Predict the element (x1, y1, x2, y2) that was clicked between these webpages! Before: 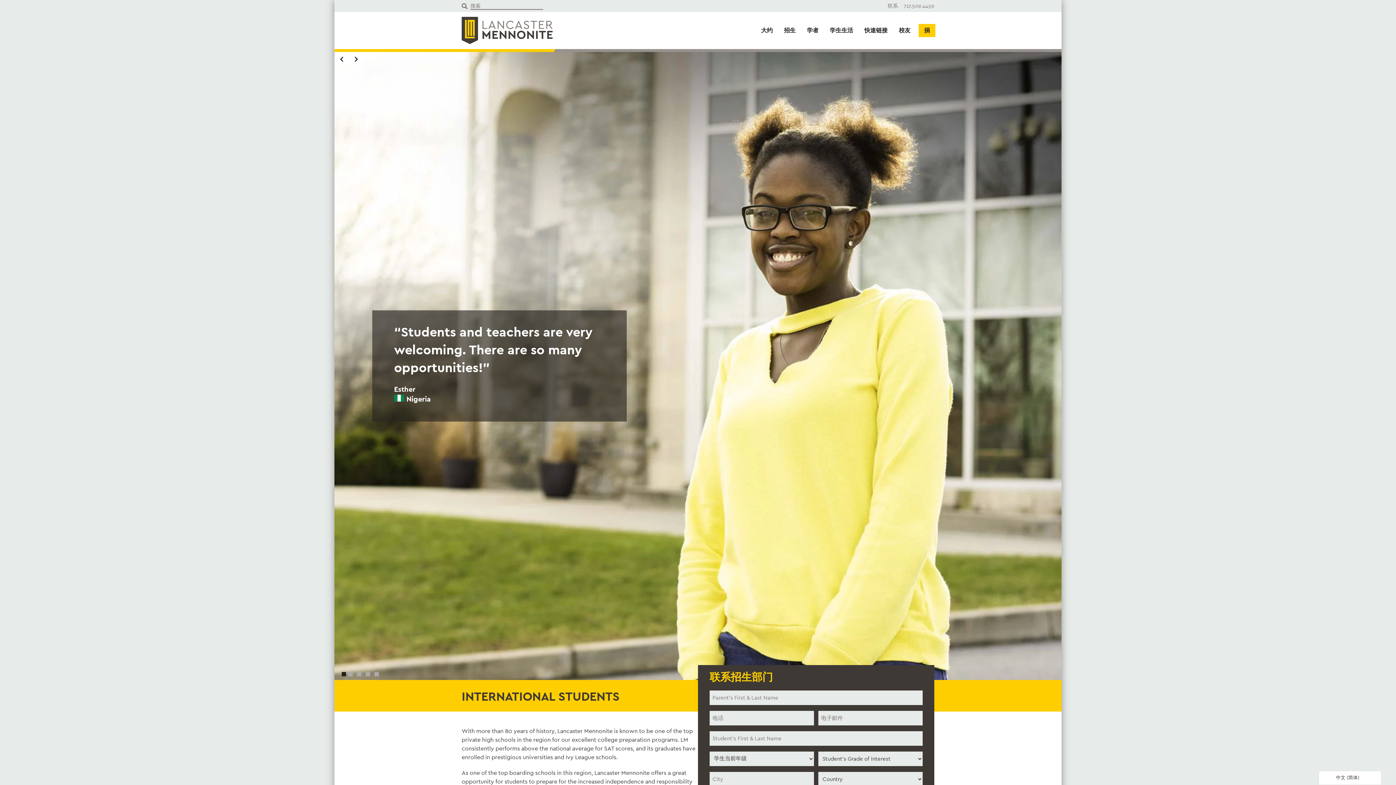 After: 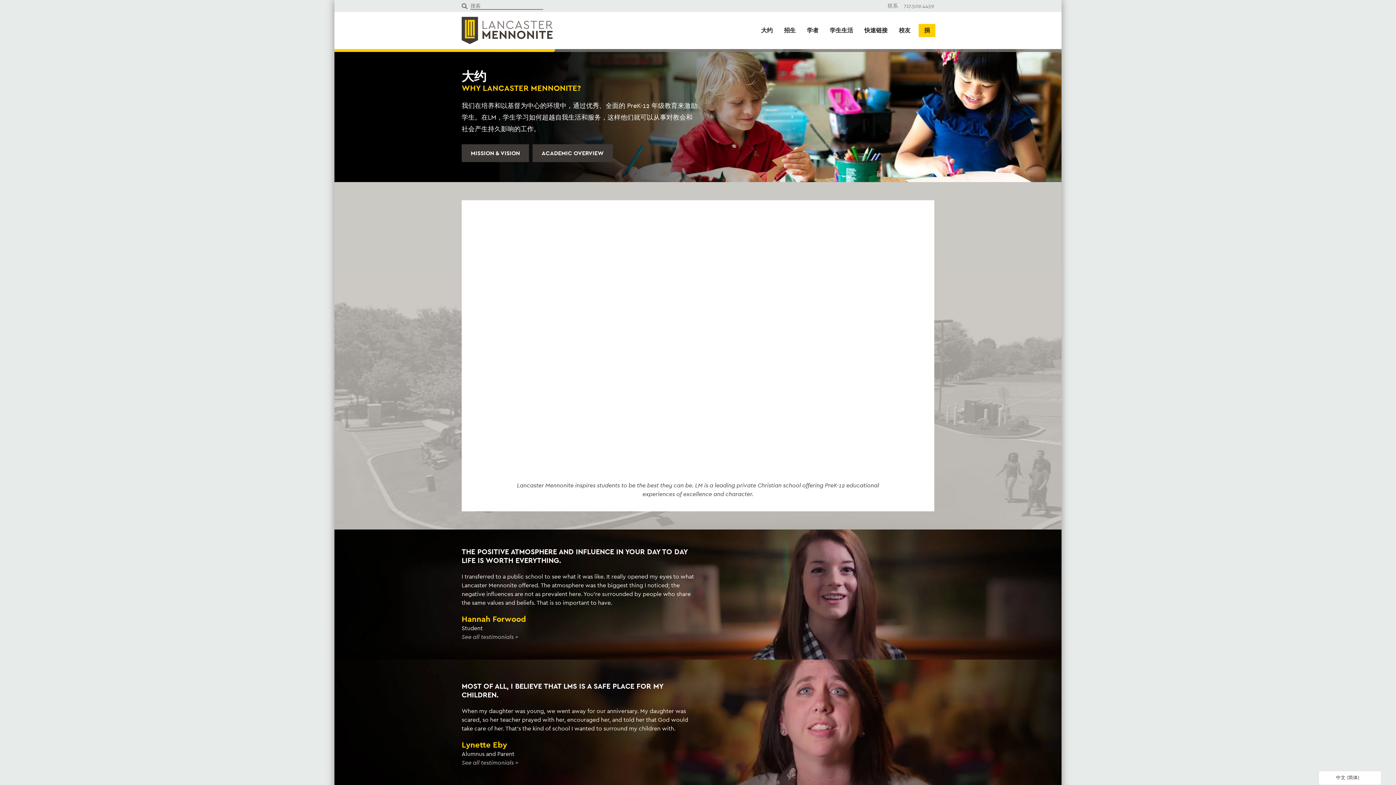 Action: bbox: (755, 24, 778, 37) label: 大约